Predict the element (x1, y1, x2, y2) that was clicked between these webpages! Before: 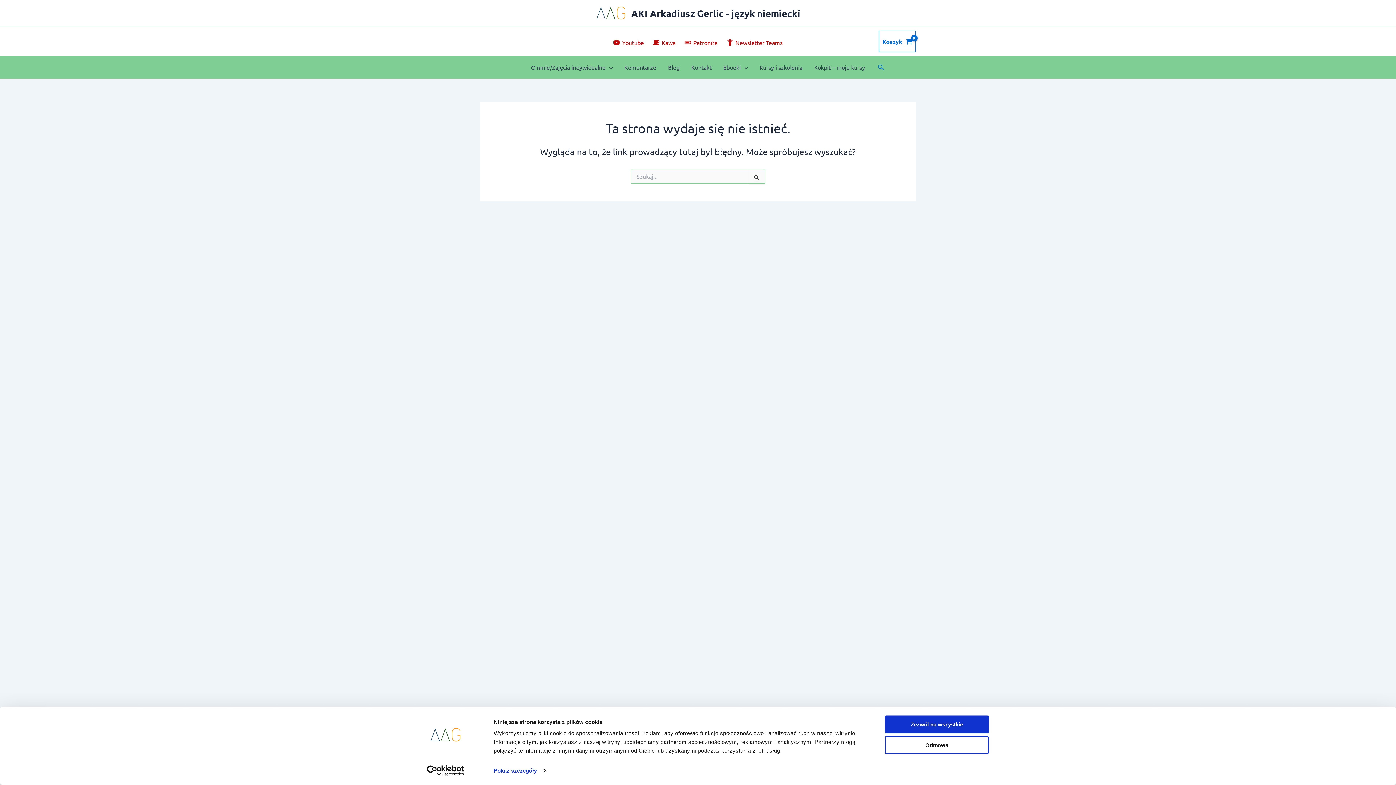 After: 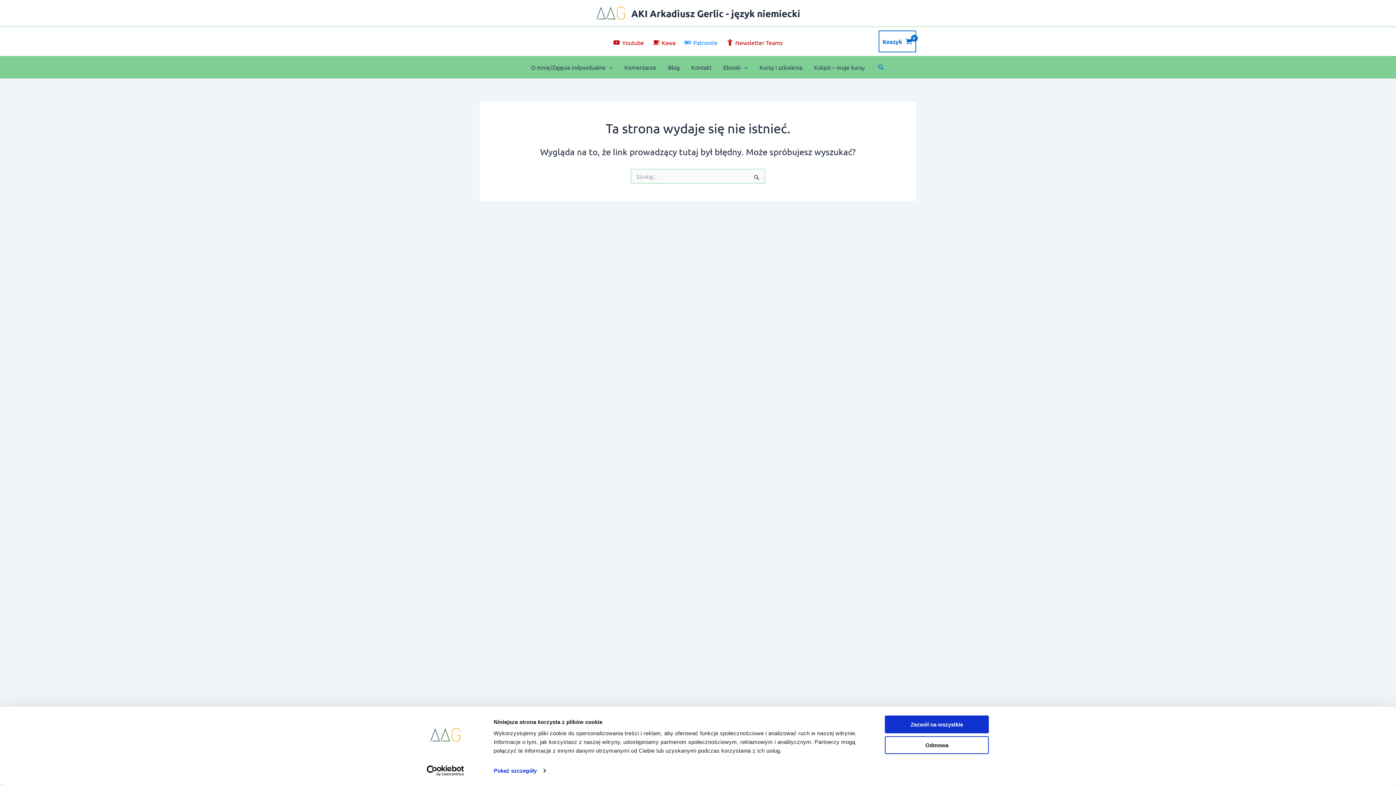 Action: bbox: (682, 39, 720, 45) label: Patronite